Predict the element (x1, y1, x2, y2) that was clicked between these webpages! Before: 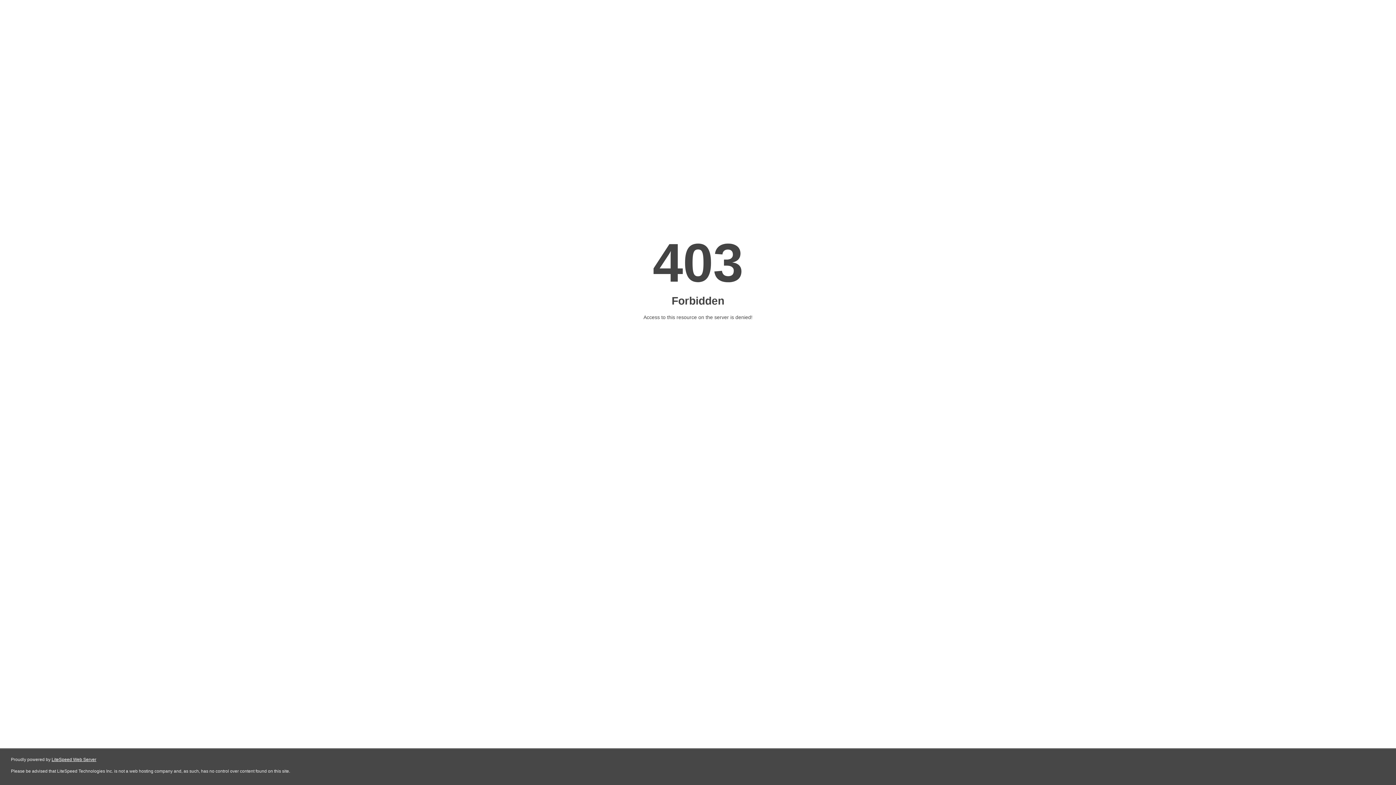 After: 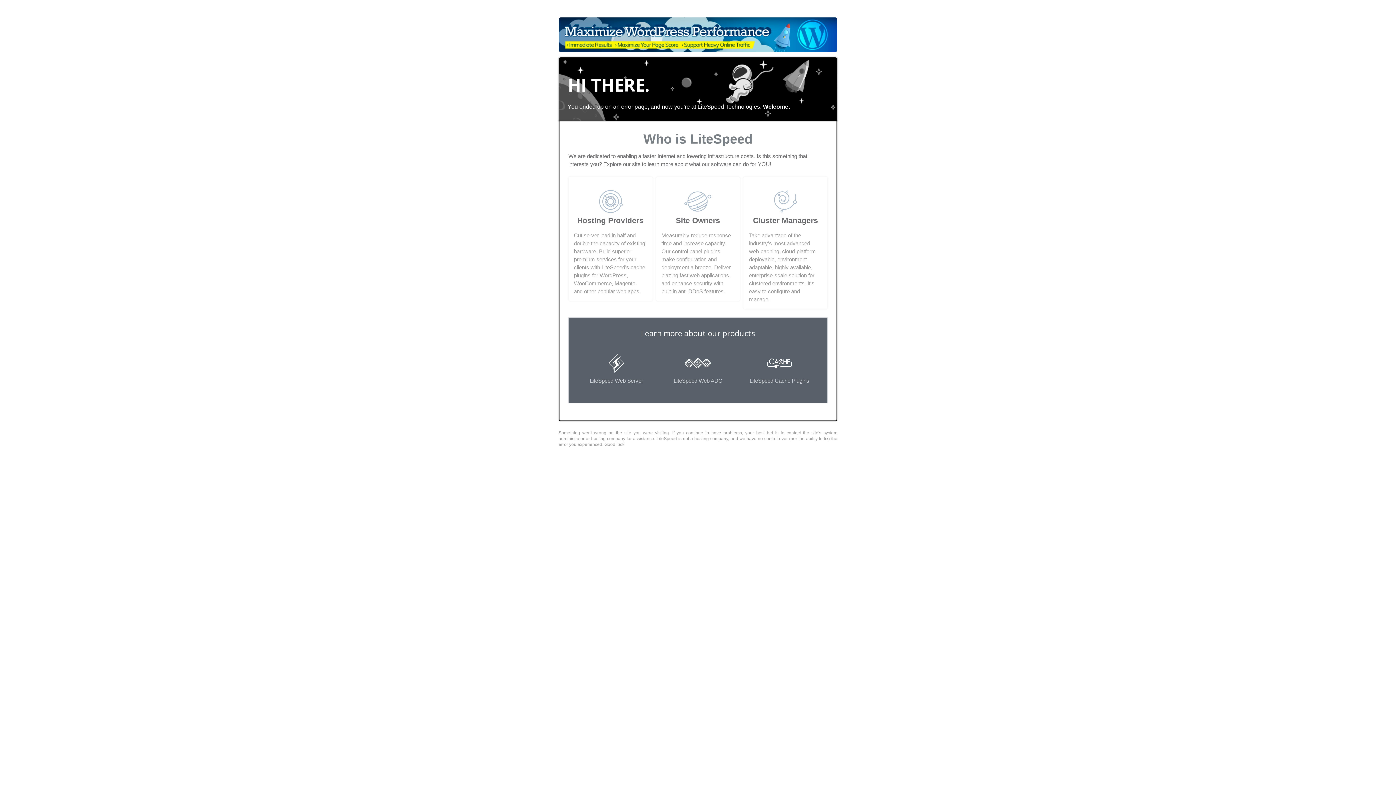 Action: label: LiteSpeed Web Server bbox: (51, 757, 96, 762)